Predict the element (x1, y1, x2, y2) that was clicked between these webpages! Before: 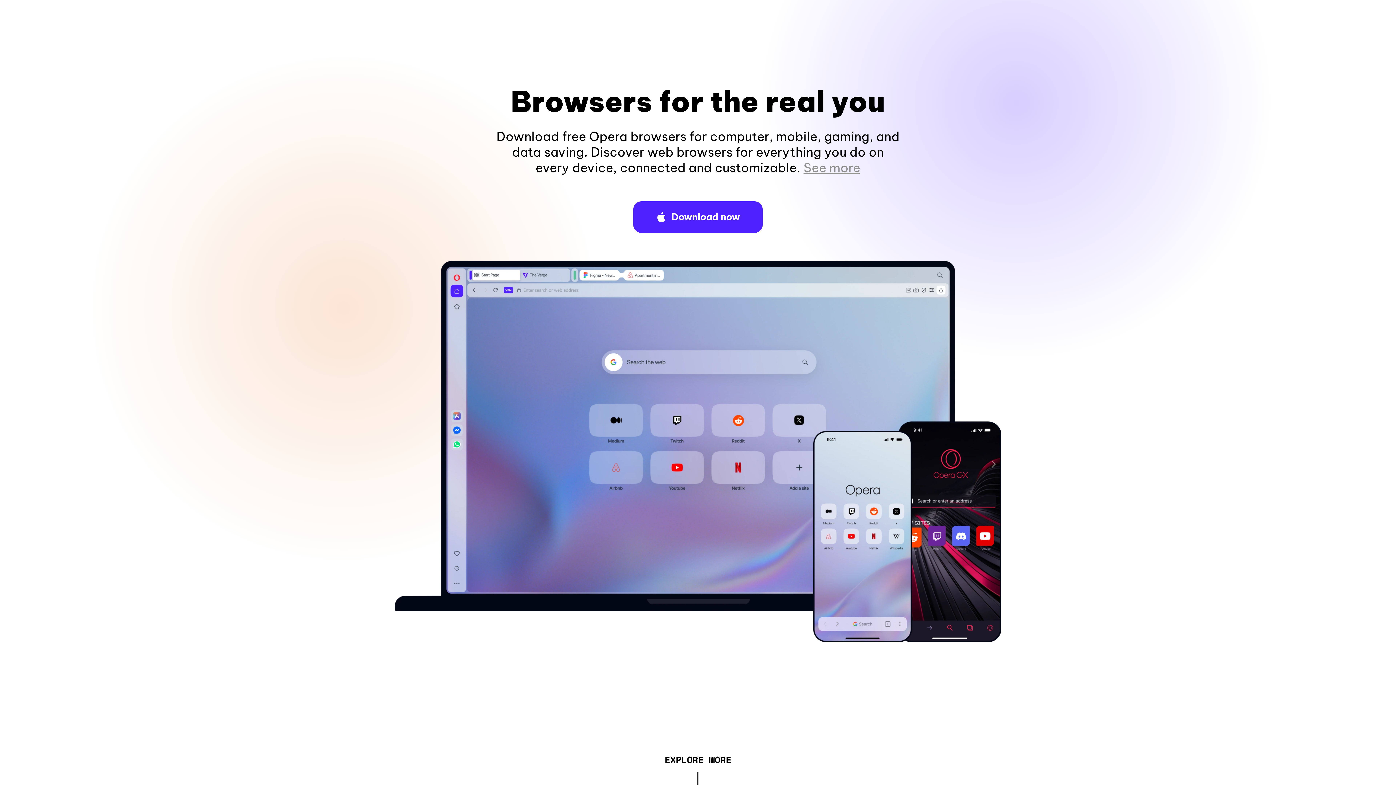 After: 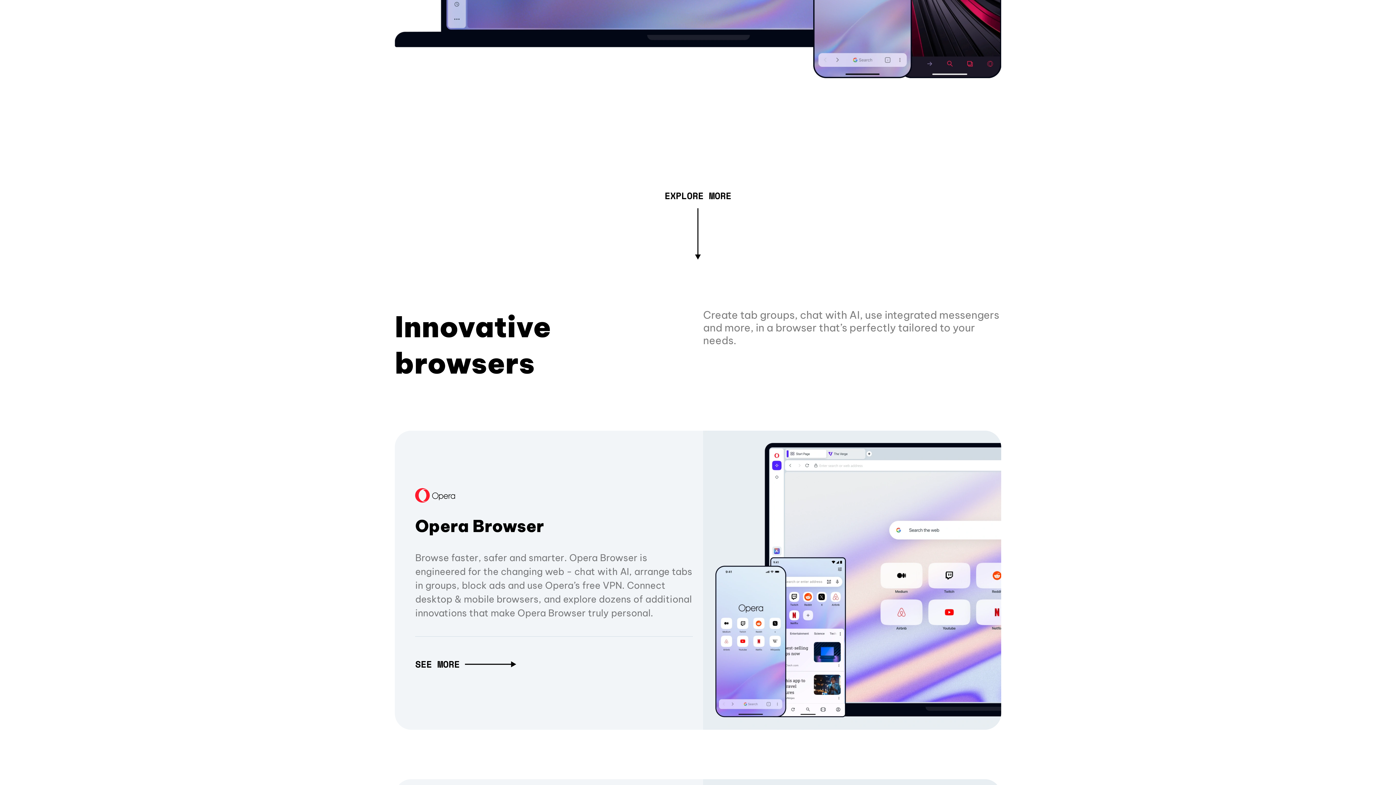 Action: label: See more bbox: (803, 160, 860, 175)